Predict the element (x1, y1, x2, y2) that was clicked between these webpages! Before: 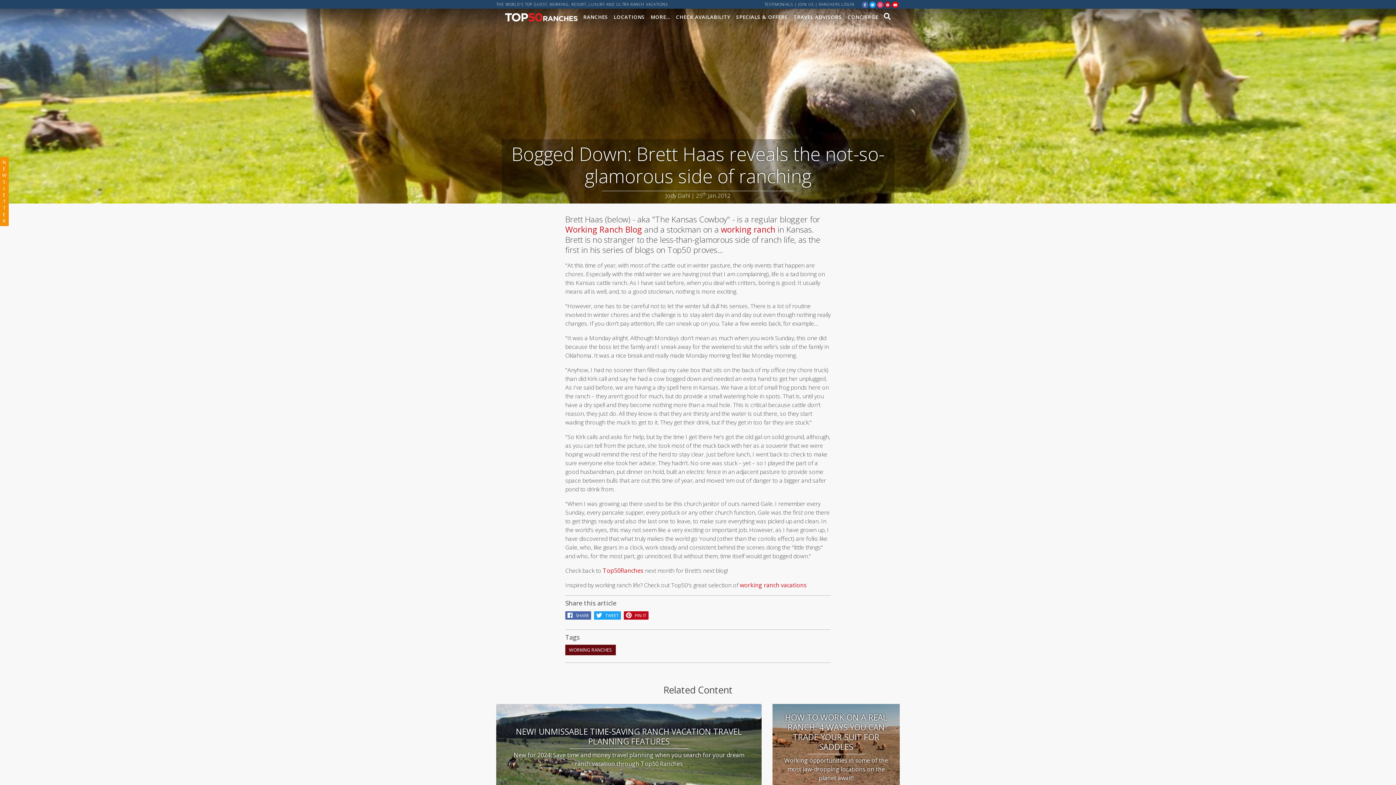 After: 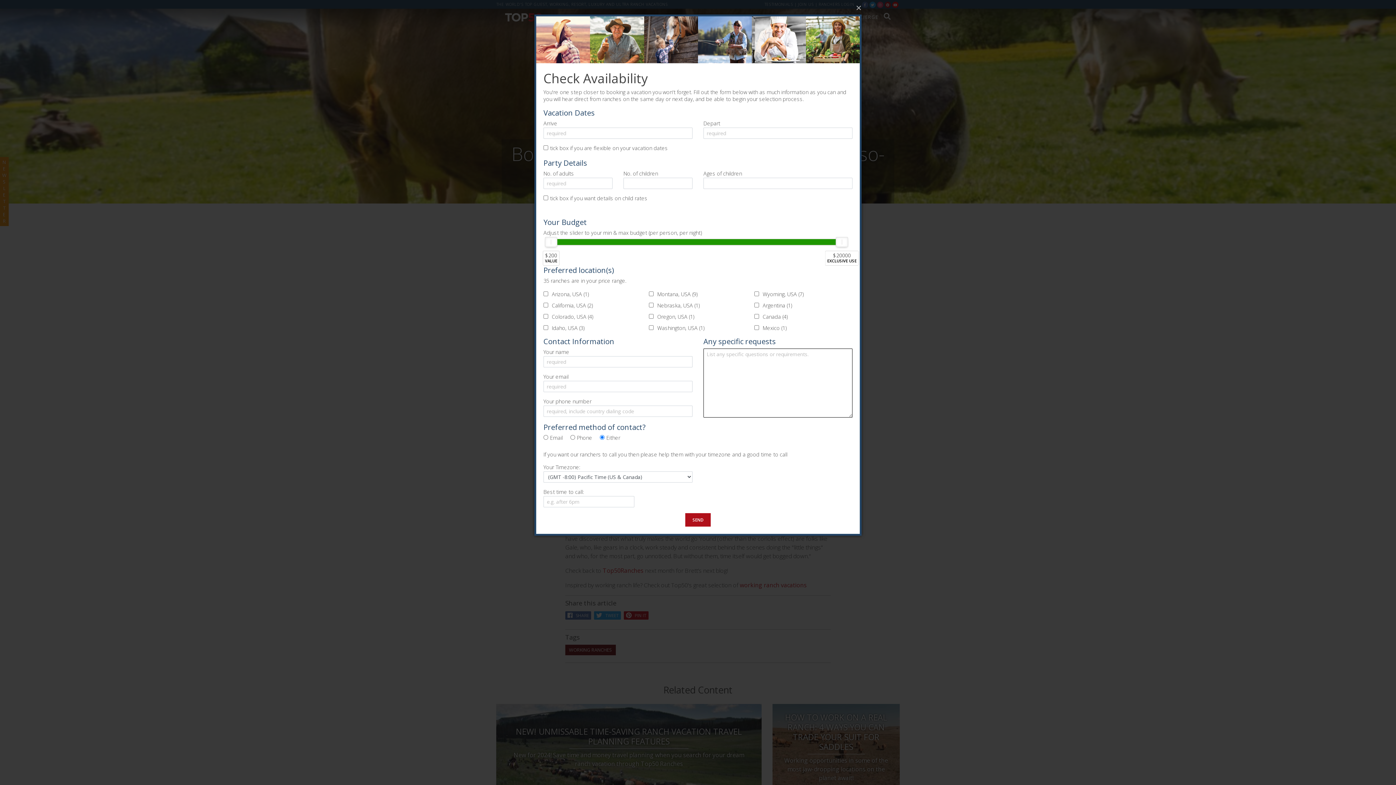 Action: label: CHECK AVAILABILITY bbox: (676, 8, 730, 25)